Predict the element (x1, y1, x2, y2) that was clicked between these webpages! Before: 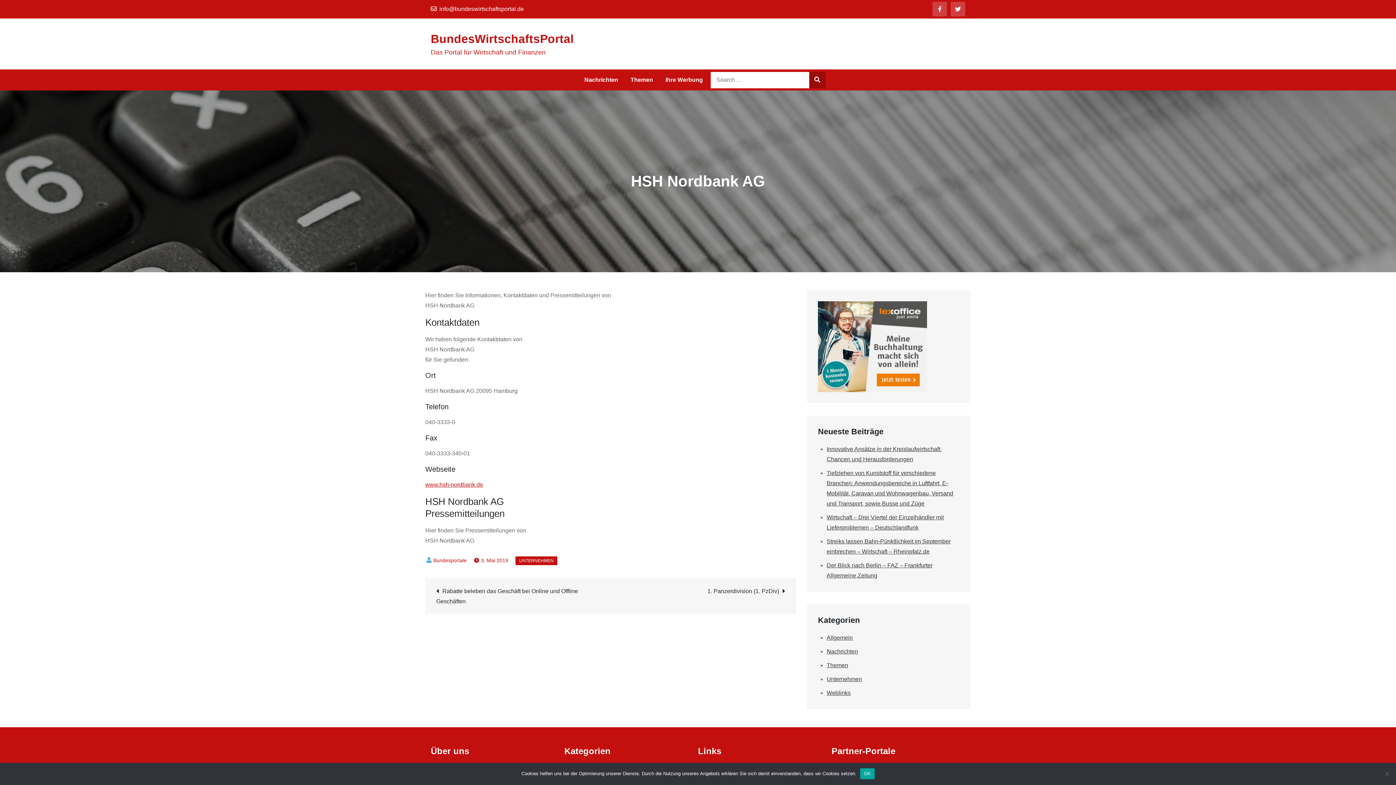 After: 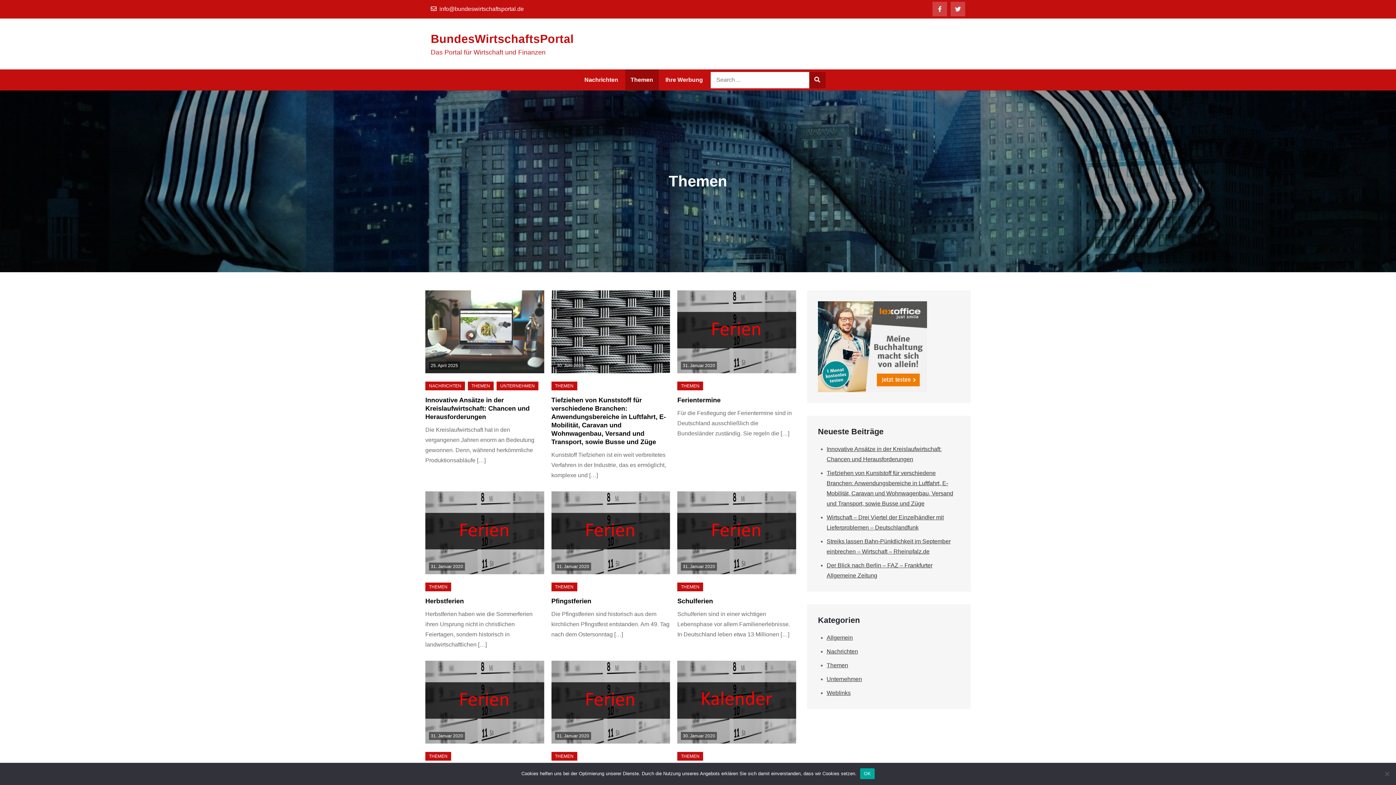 Action: label: Themen bbox: (625, 69, 658, 90)